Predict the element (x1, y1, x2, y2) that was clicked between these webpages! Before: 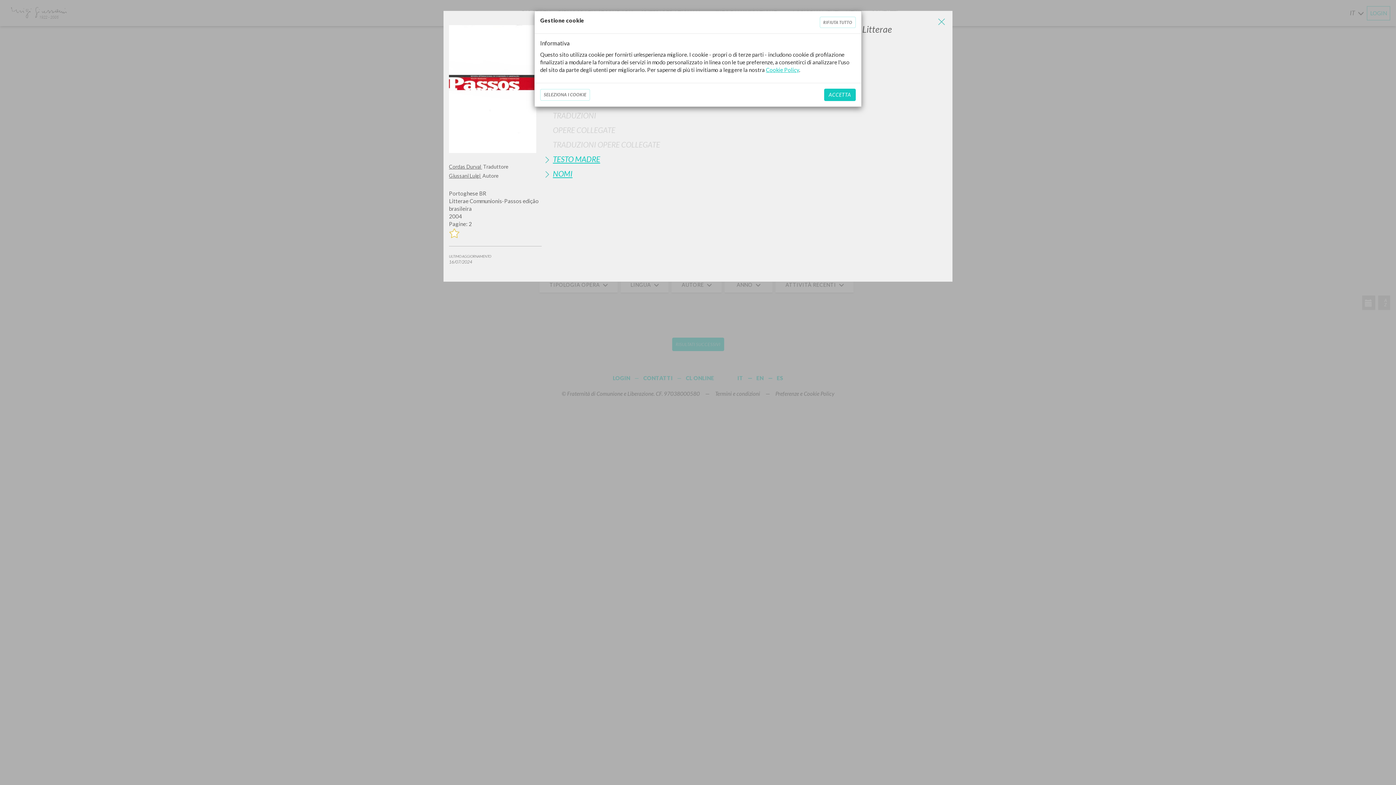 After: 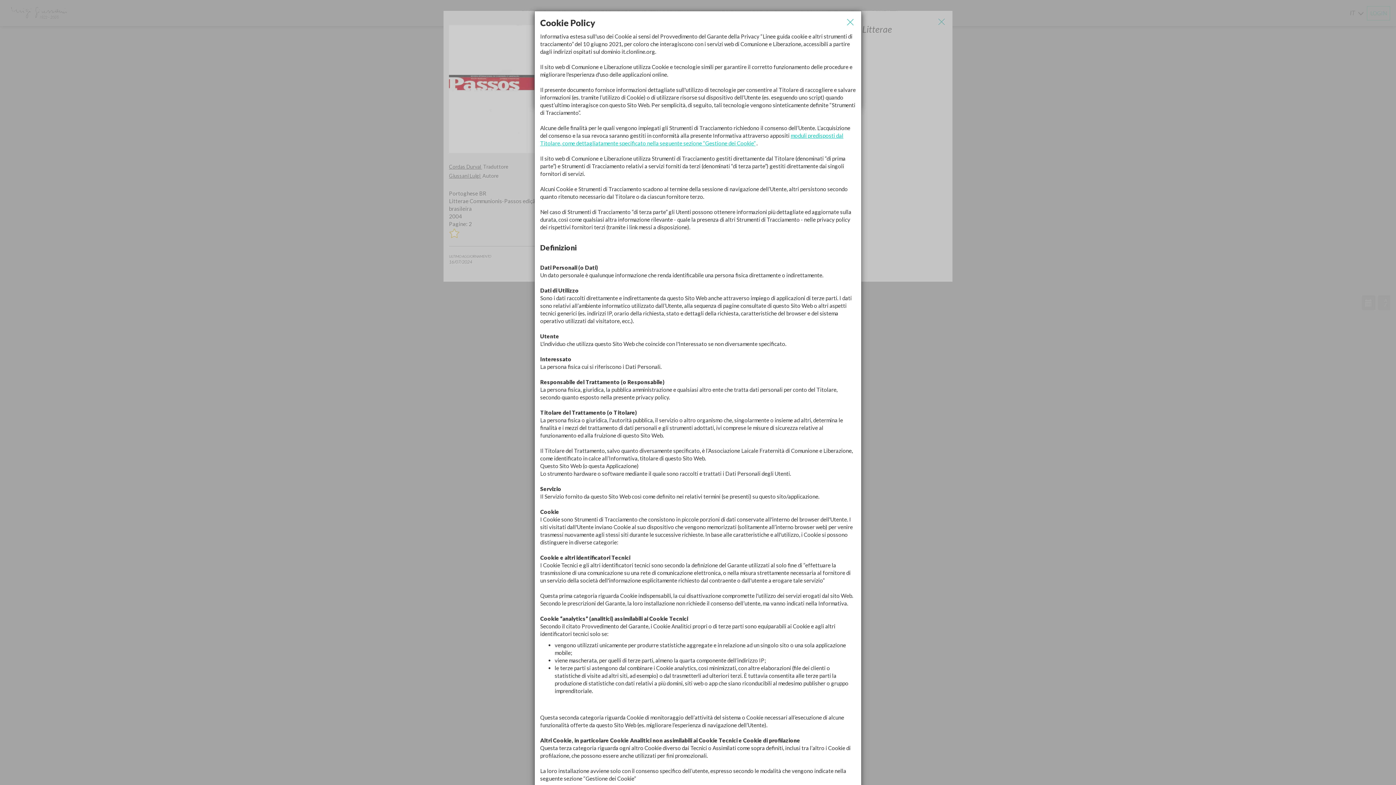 Action: bbox: (766, 66, 799, 73) label: Cookie Policy